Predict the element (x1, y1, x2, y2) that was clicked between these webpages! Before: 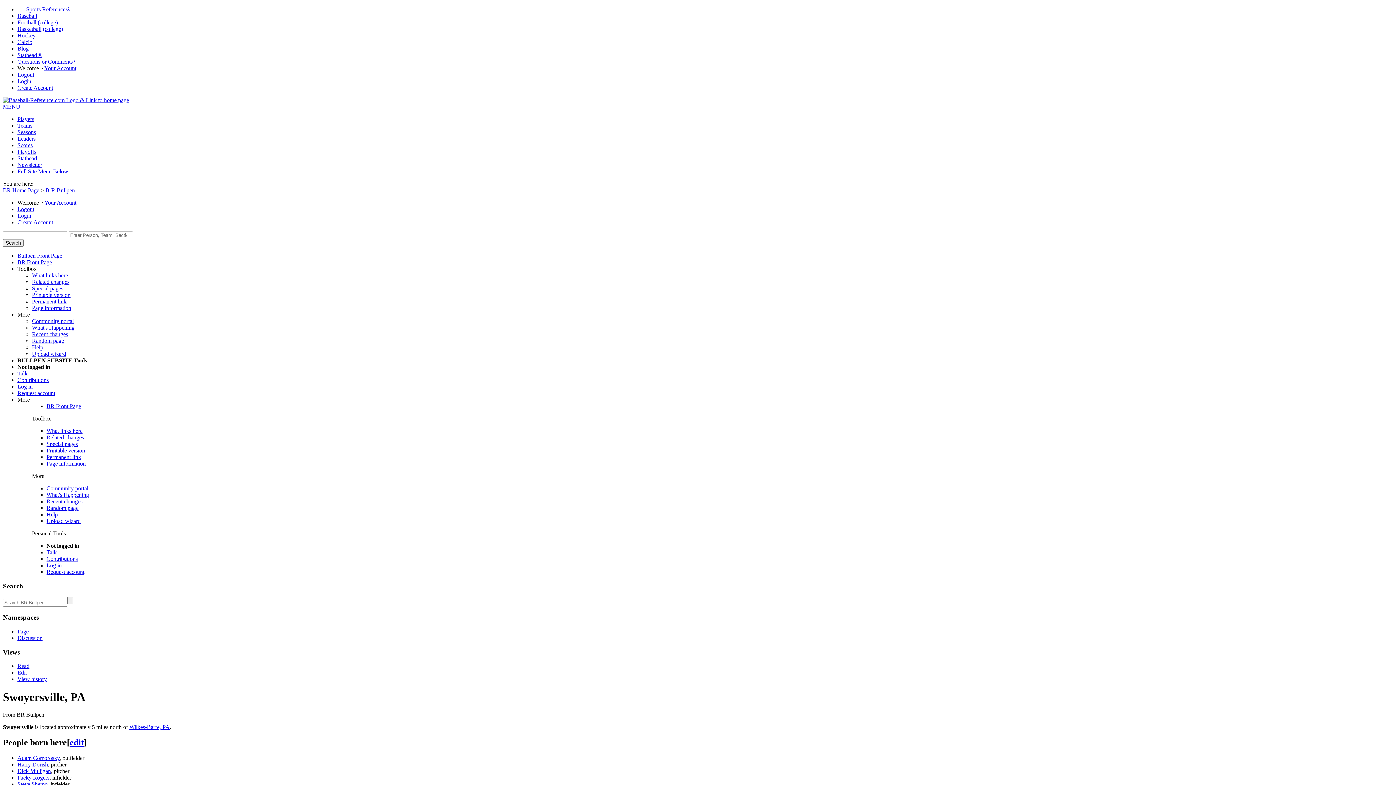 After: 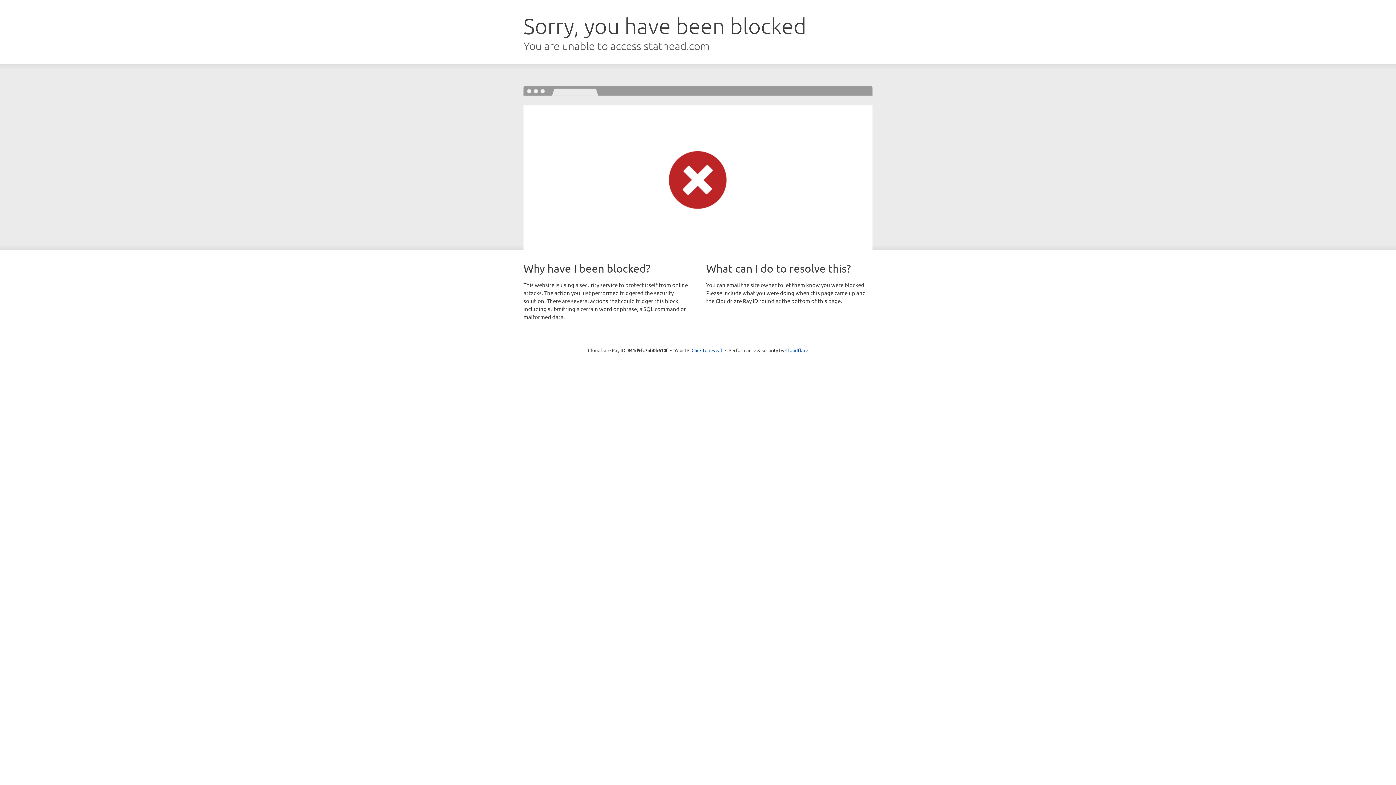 Action: label: Login bbox: (17, 212, 31, 218)